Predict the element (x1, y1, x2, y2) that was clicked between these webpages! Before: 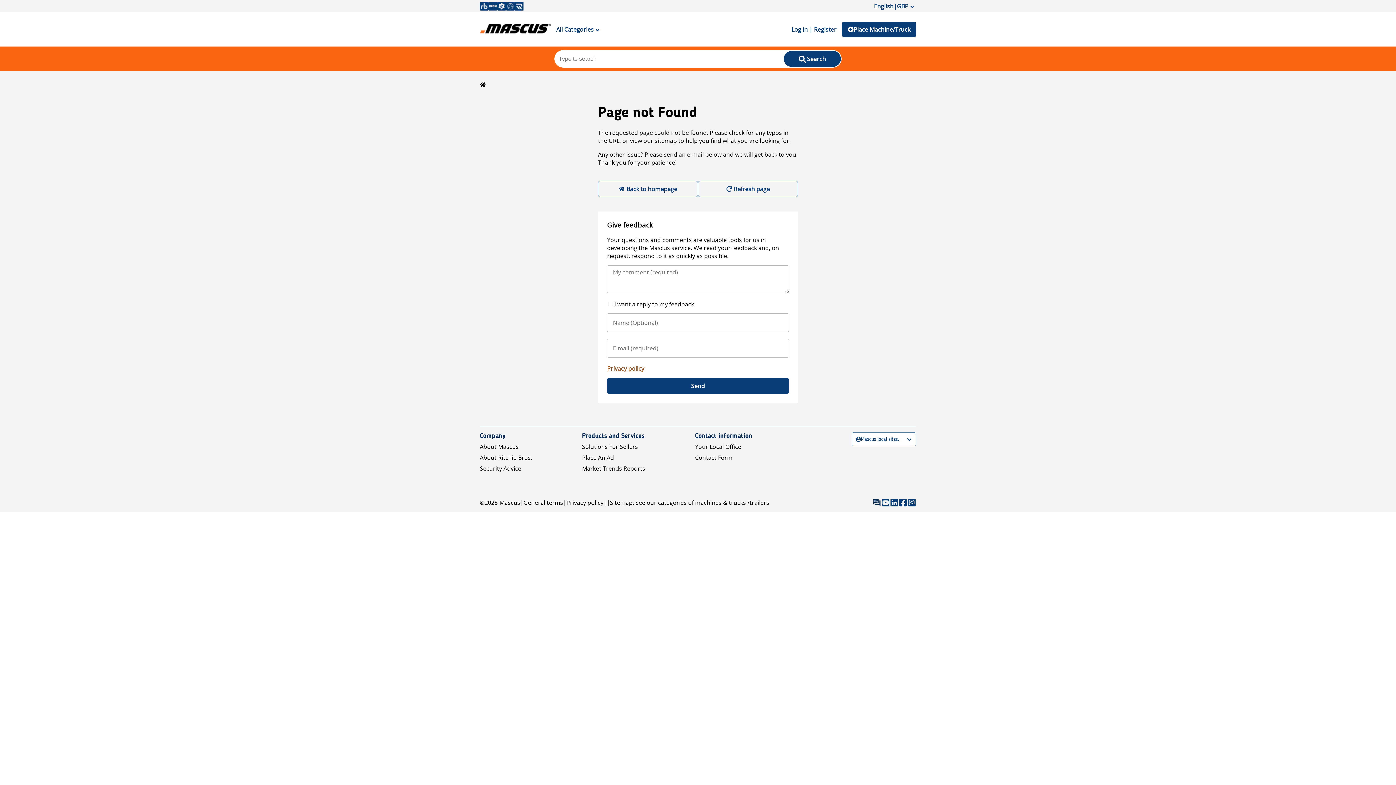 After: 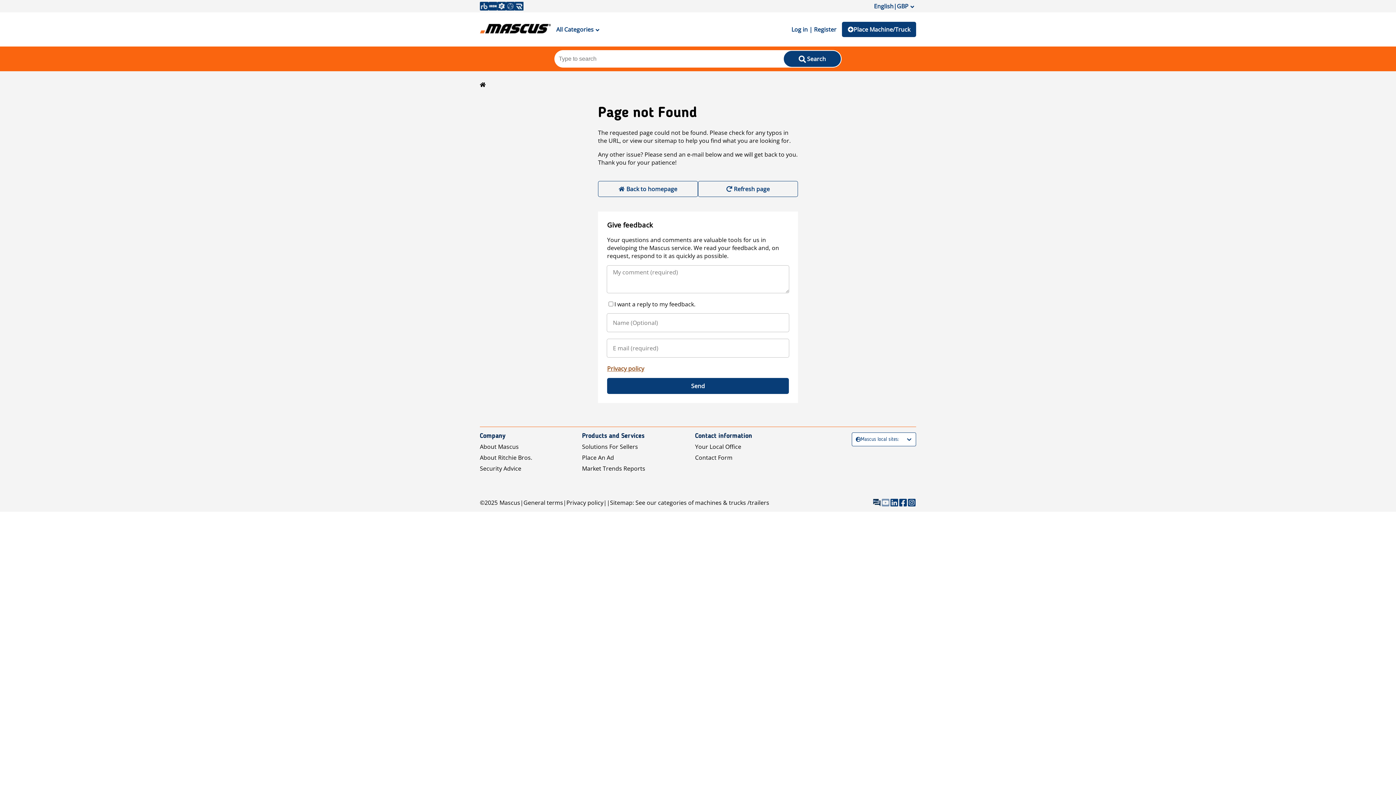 Action: bbox: (881, 498, 890, 507)